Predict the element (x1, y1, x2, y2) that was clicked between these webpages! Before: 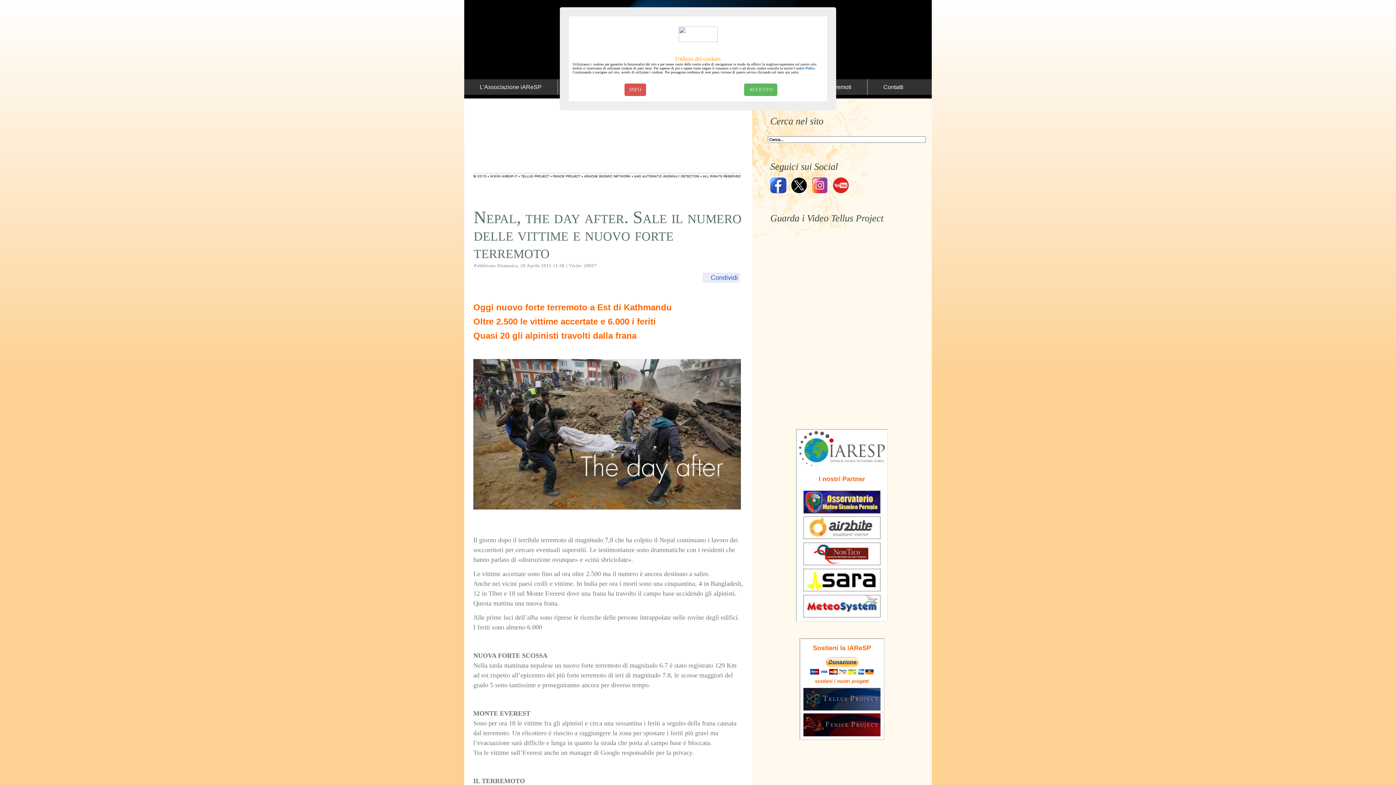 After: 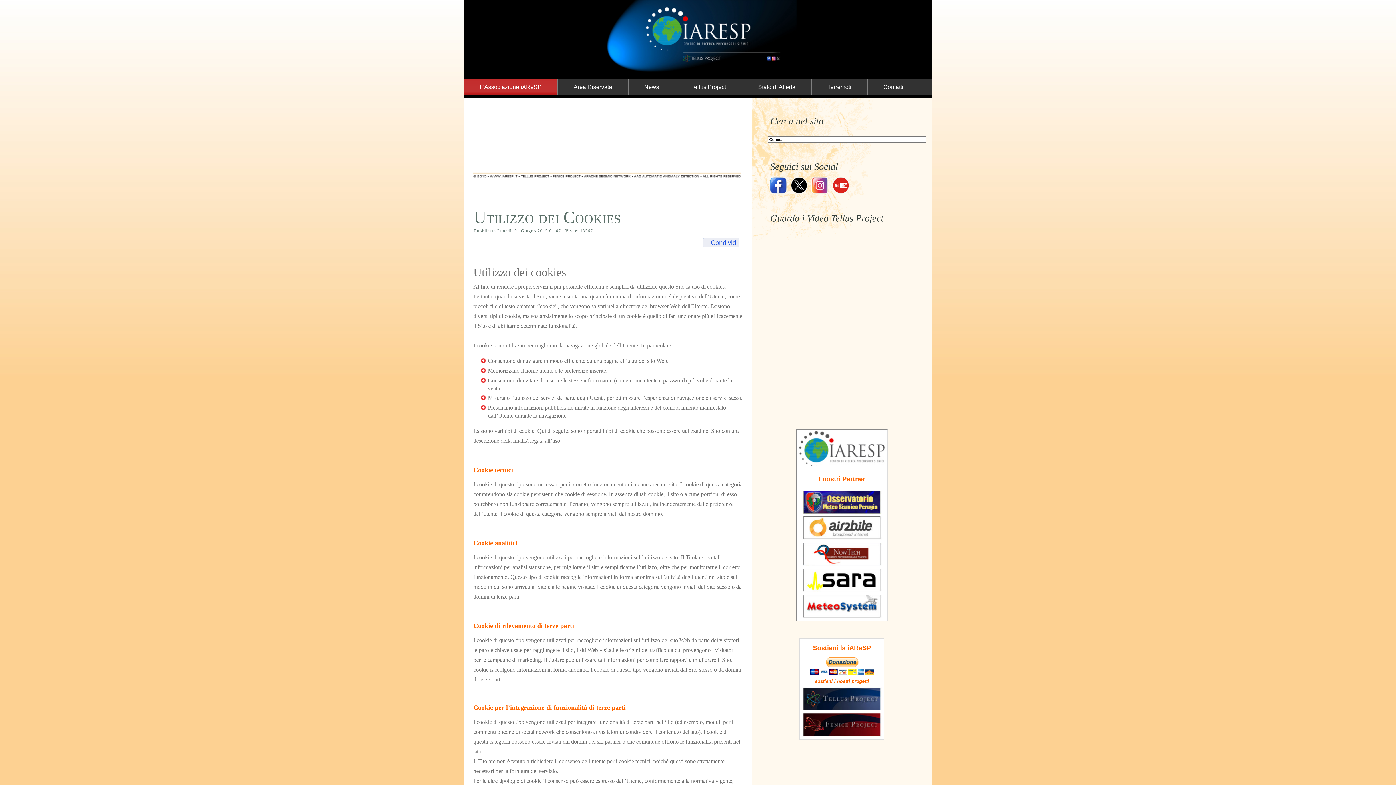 Action: label: INFO bbox: (624, 83, 646, 96)